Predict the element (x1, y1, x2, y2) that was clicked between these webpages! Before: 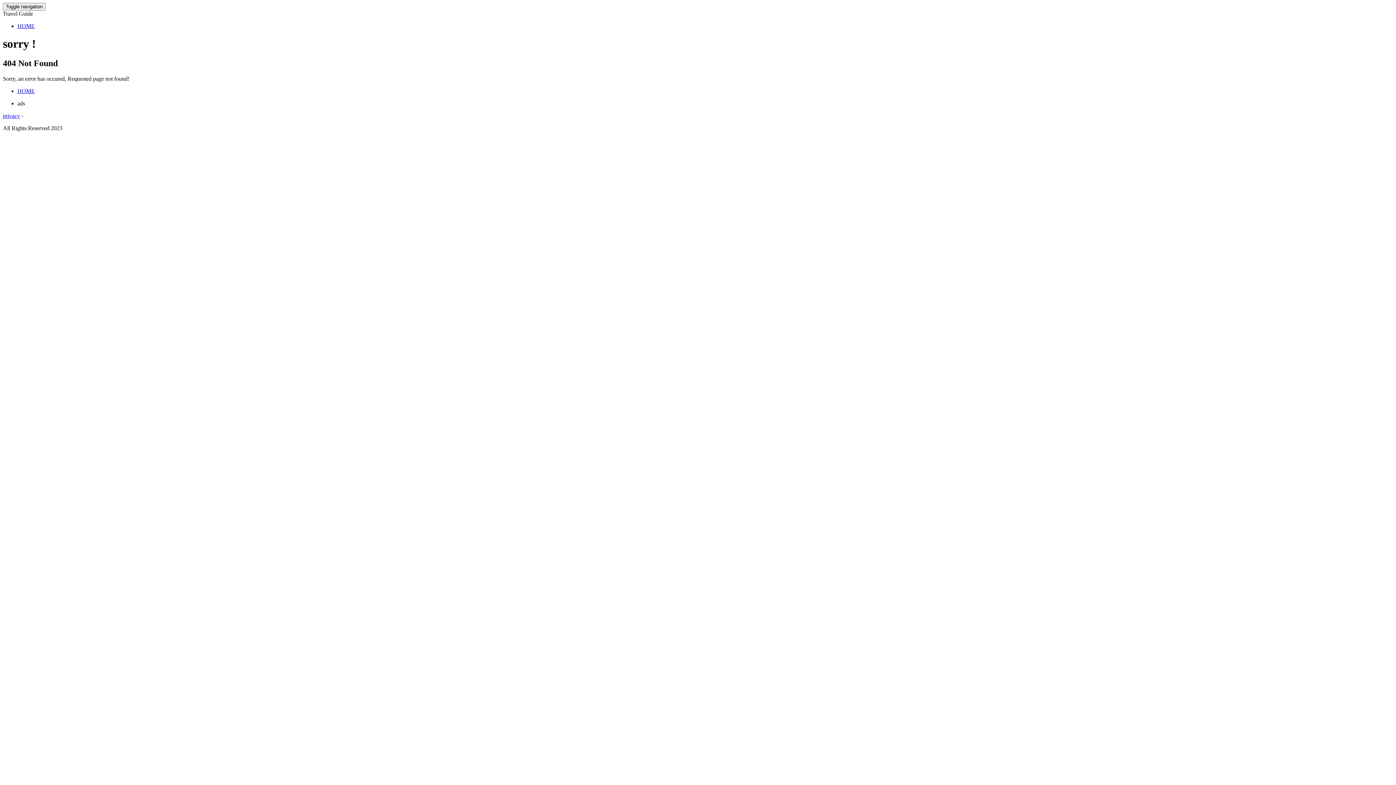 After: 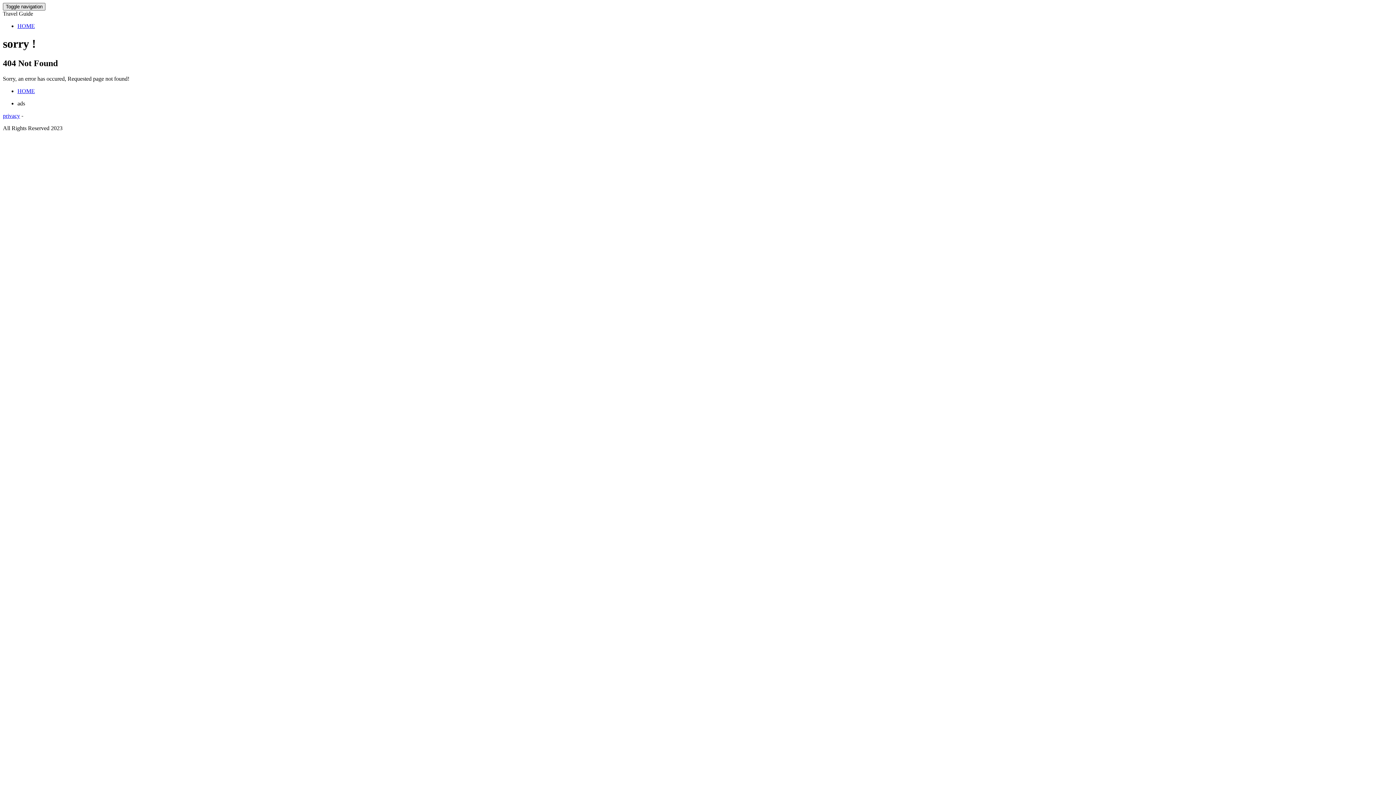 Action: label: Toggle navigation bbox: (2, 2, 45, 10)